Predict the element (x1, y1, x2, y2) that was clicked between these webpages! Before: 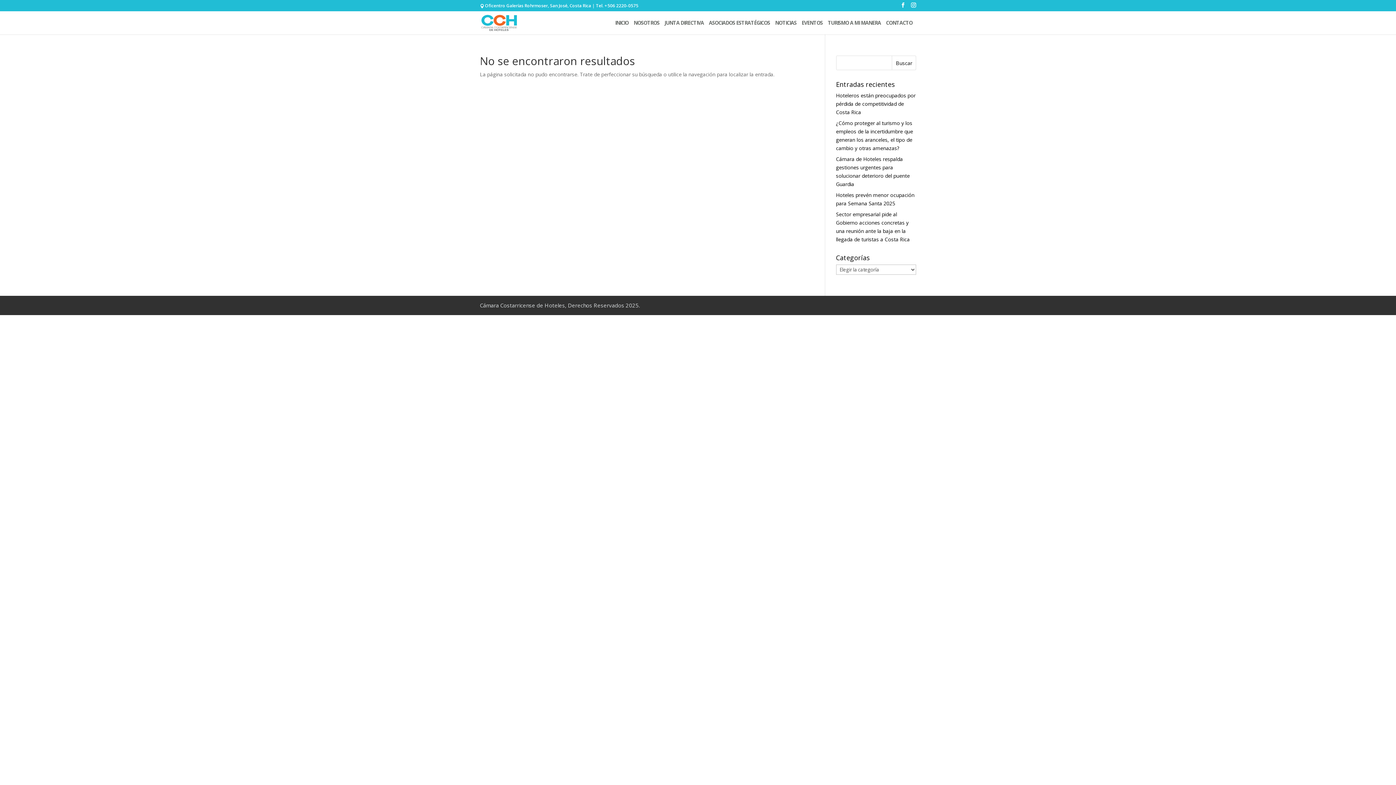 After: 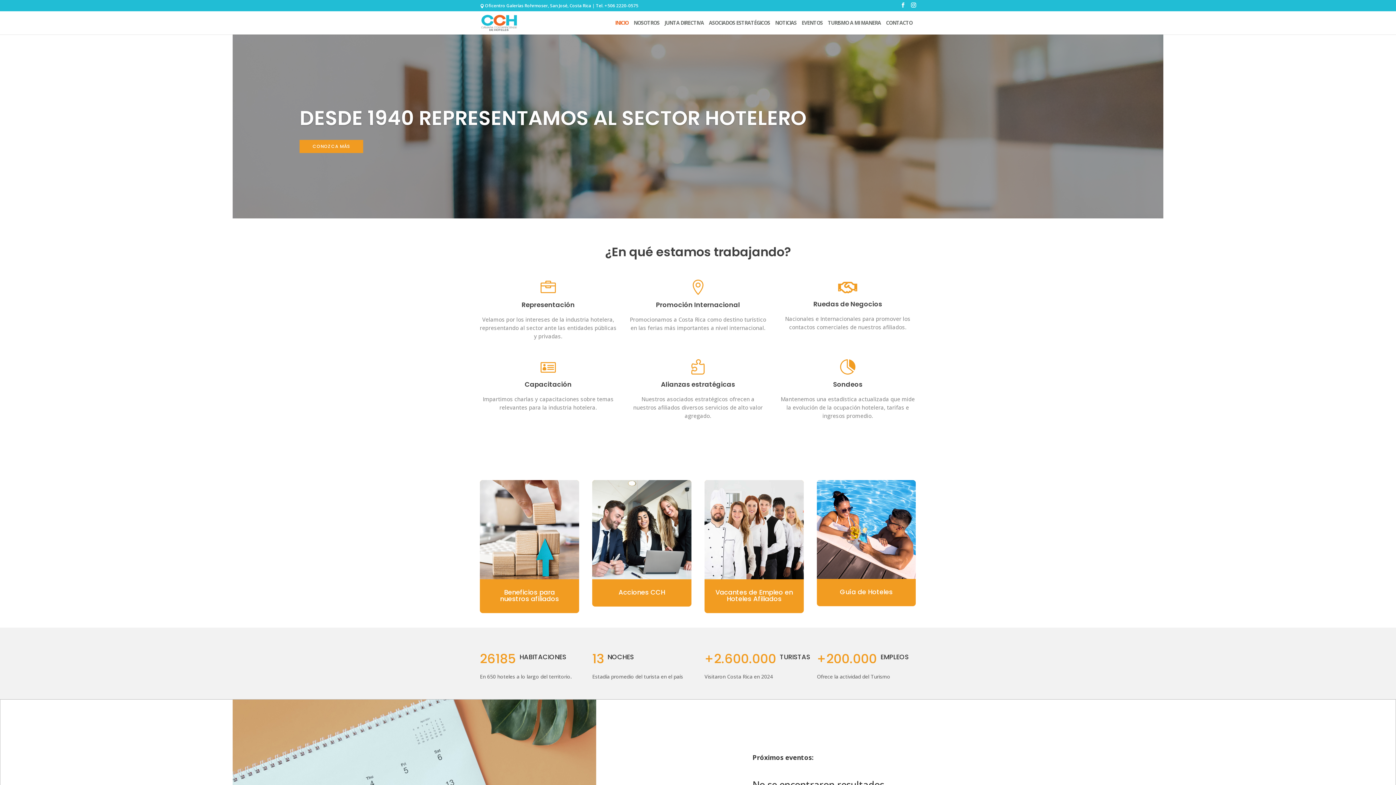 Action: bbox: (615, 20, 628, 34) label: INICIO